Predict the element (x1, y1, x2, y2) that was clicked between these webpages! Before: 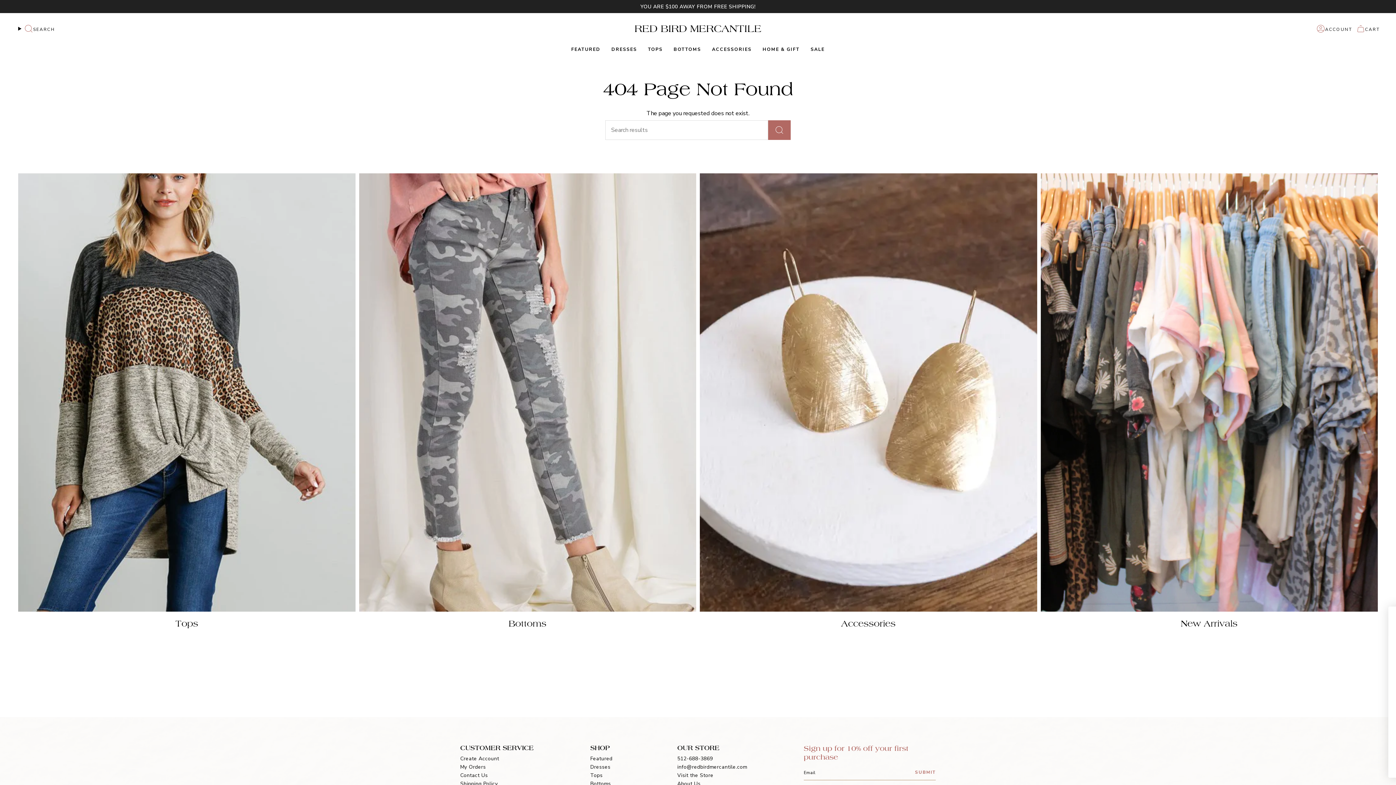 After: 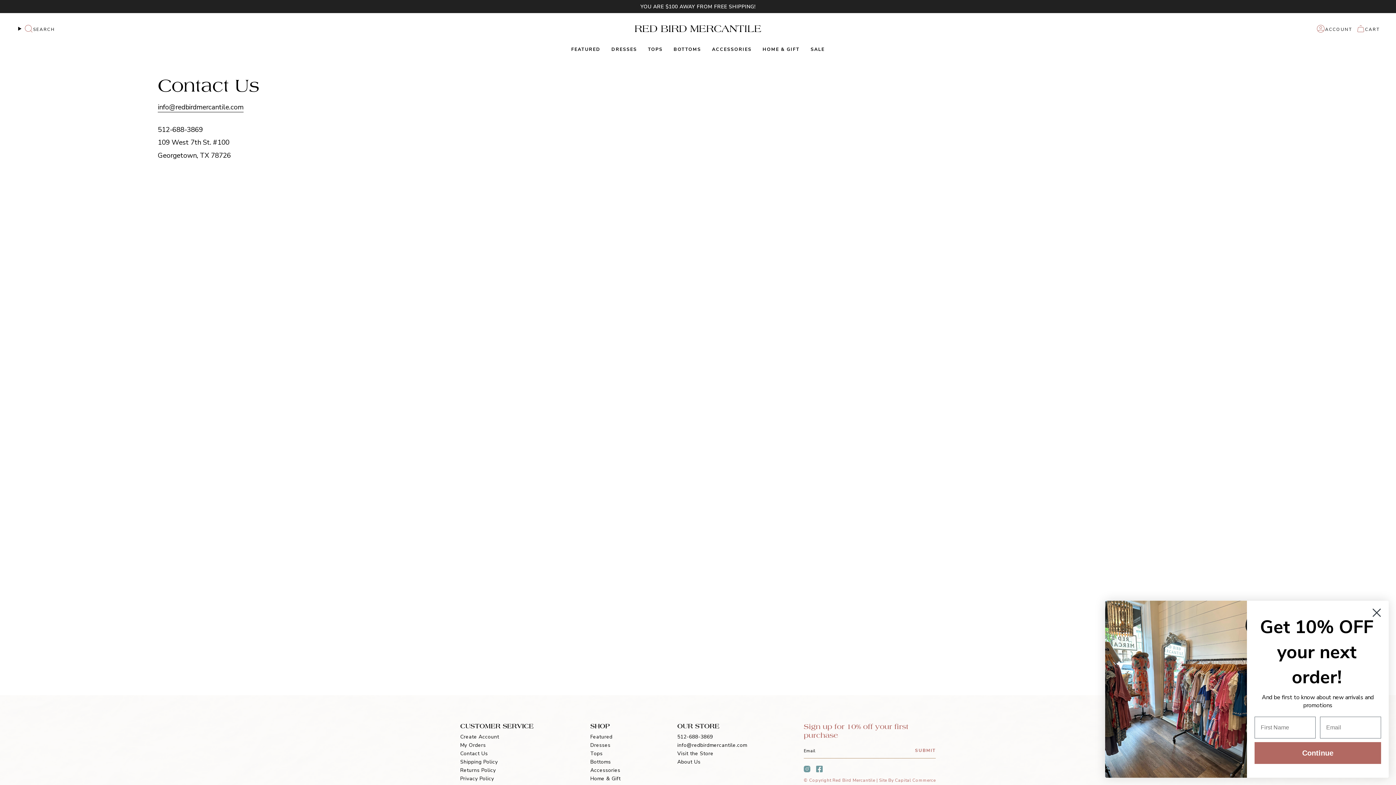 Action: label: Contact Us bbox: (460, 772, 487, 779)